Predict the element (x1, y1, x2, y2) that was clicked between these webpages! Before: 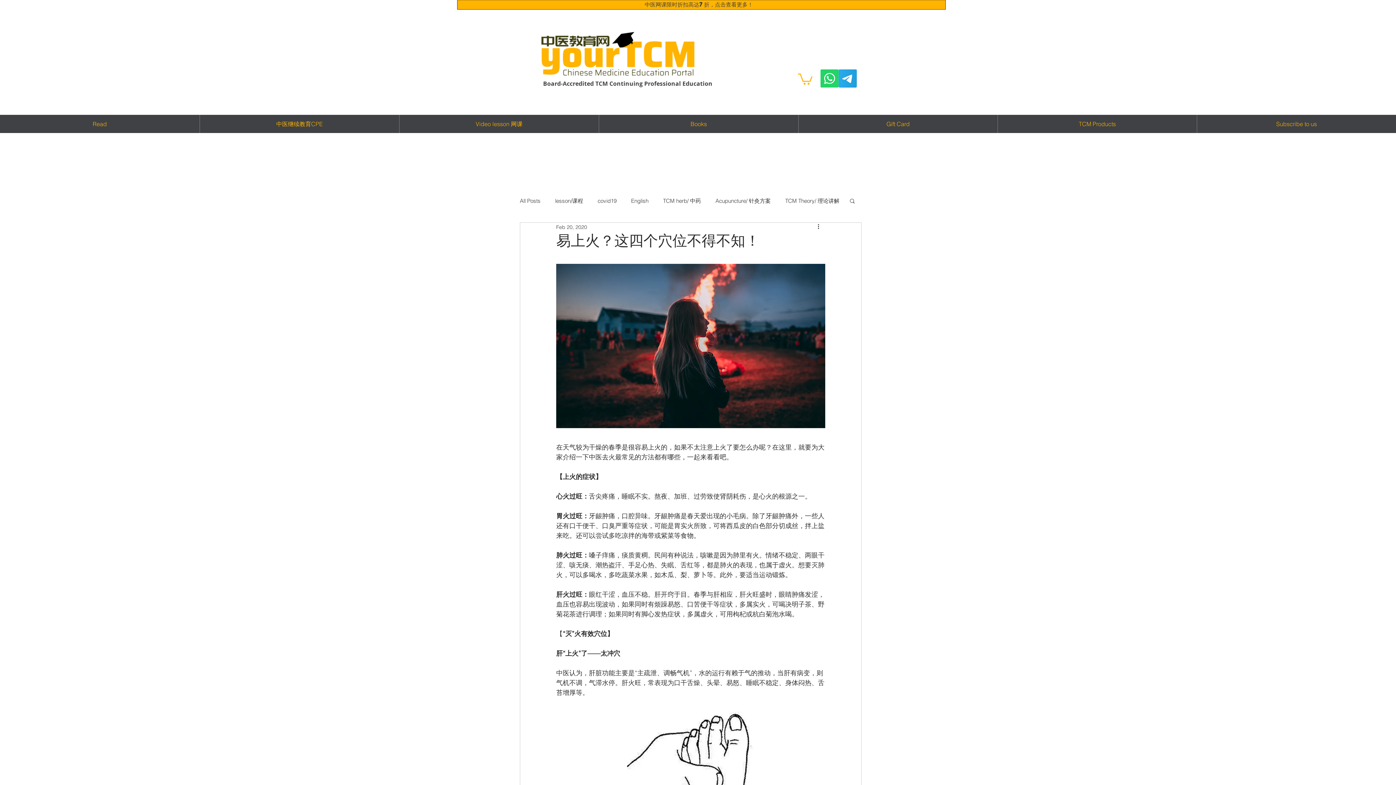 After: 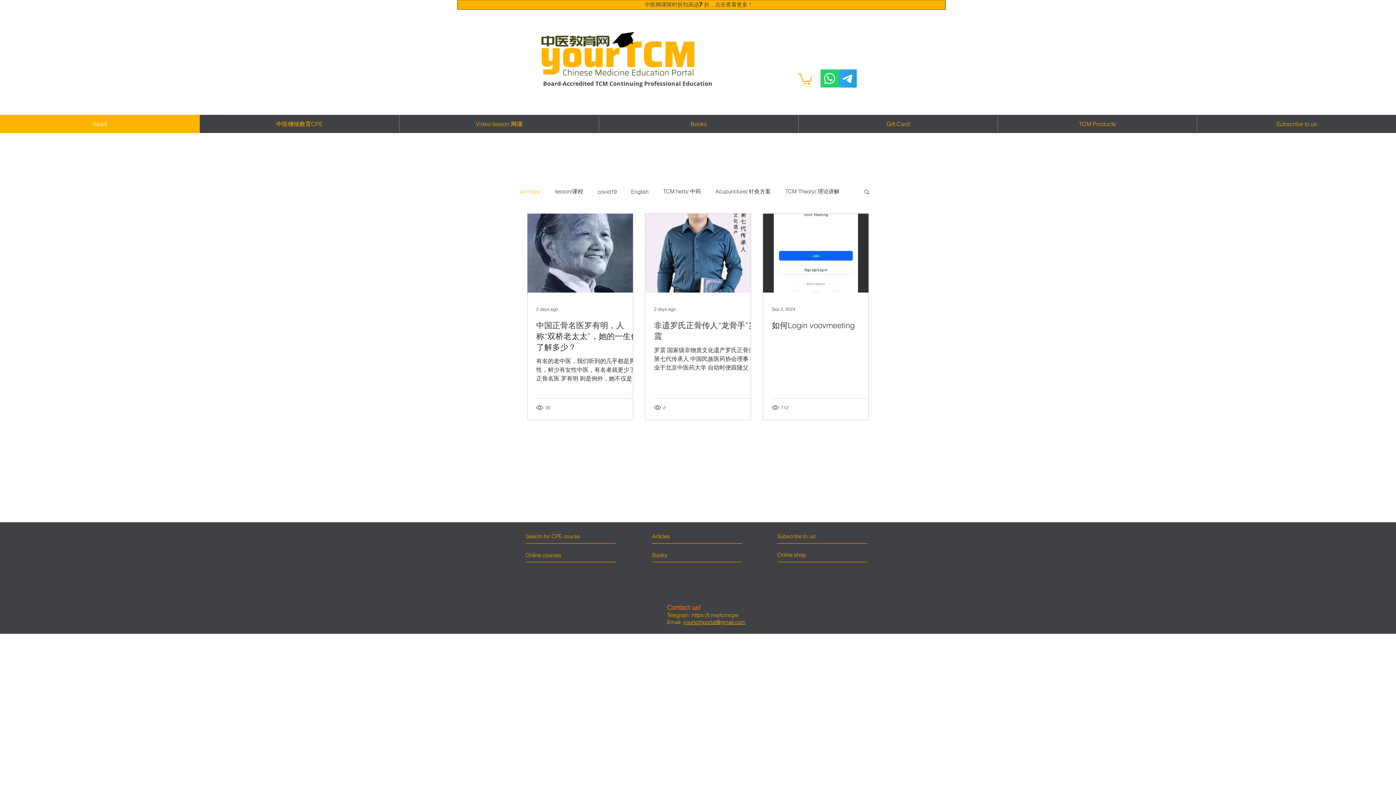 Action: label: All Posts bbox: (520, 196, 540, 204)